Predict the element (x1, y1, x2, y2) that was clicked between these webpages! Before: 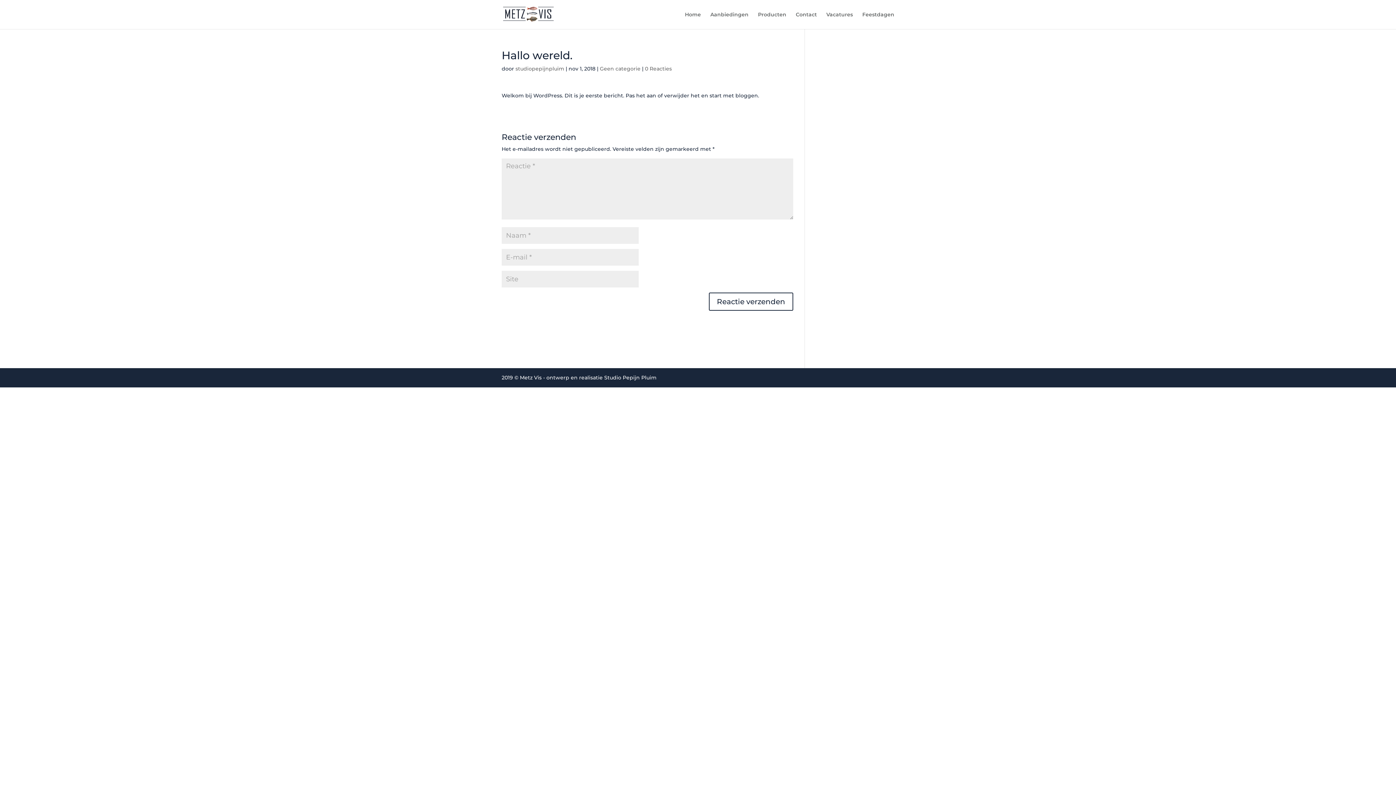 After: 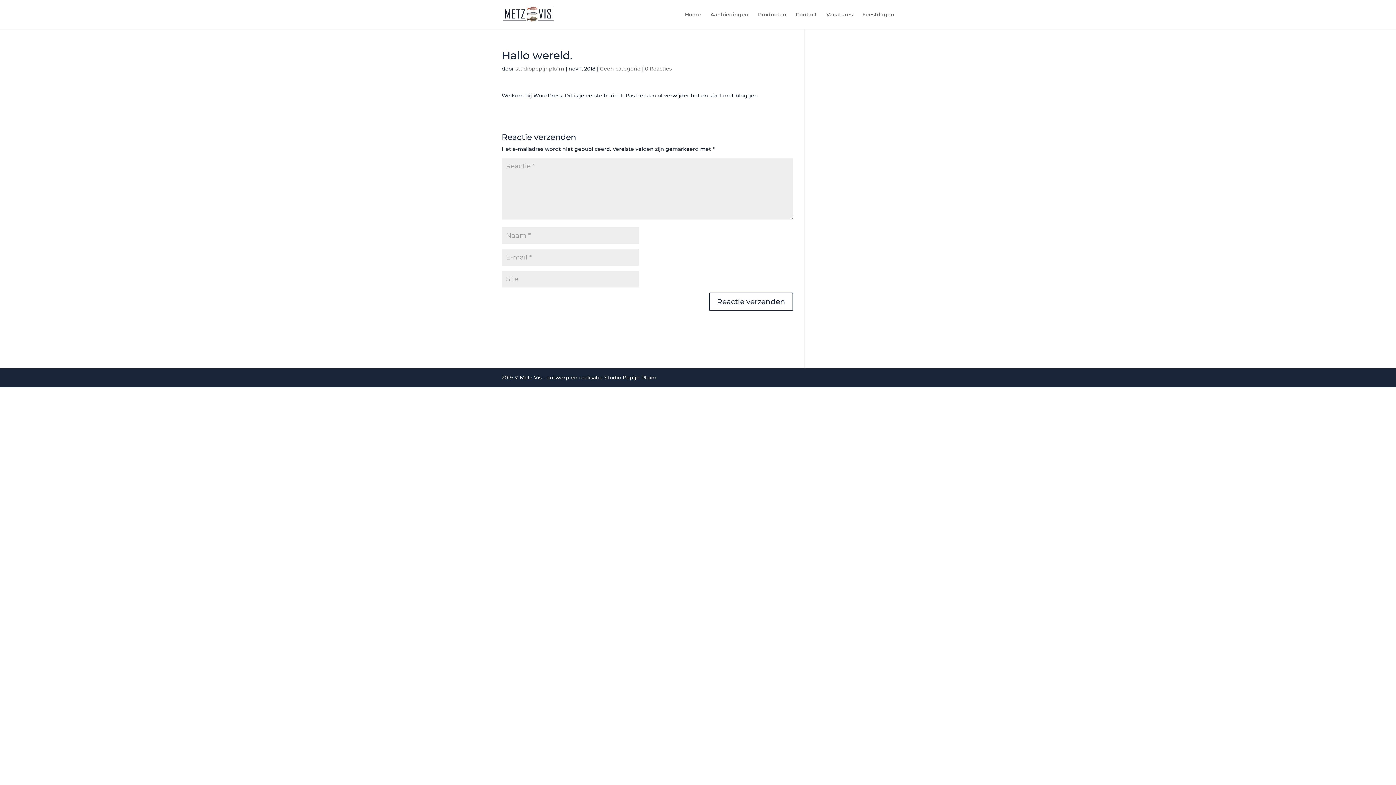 Action: bbox: (645, 65, 672, 72) label: 0 Reacties